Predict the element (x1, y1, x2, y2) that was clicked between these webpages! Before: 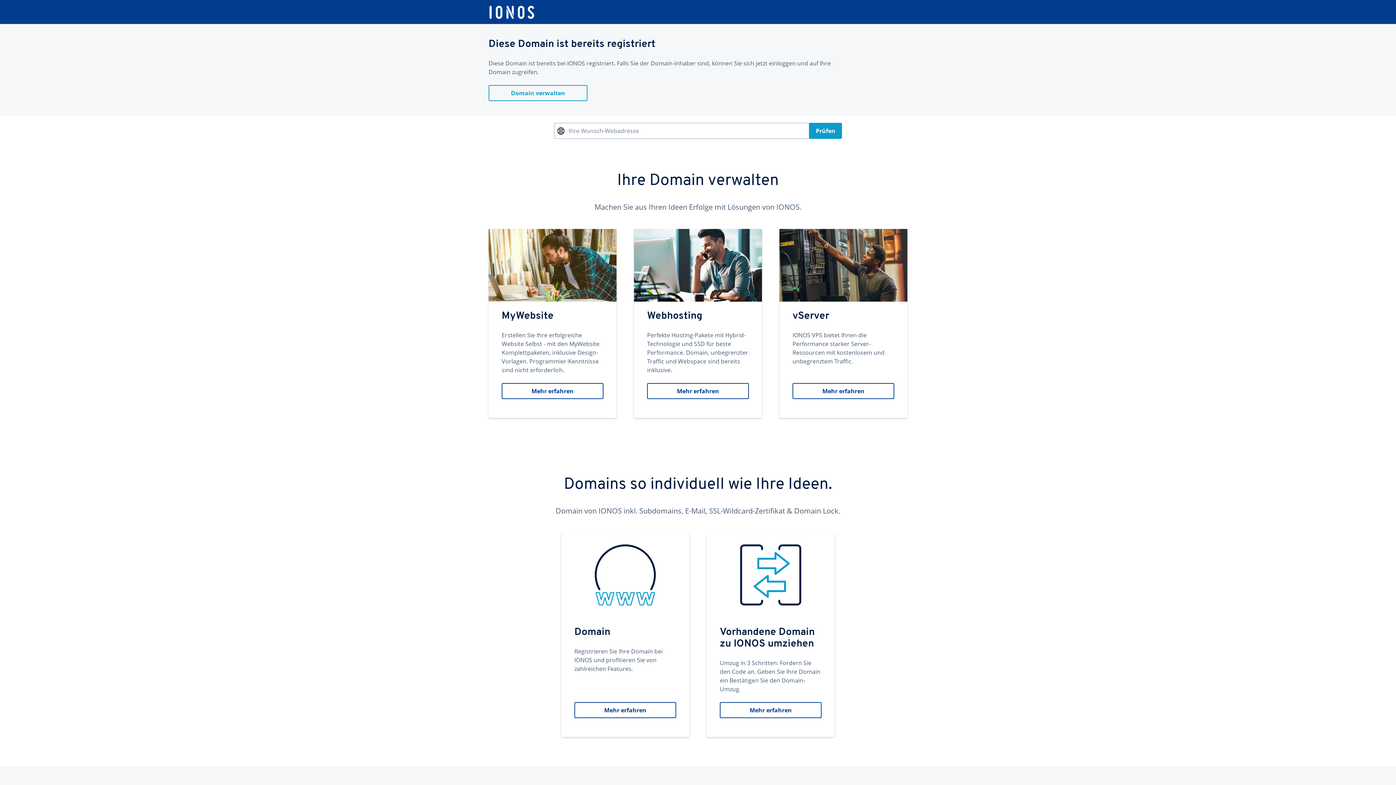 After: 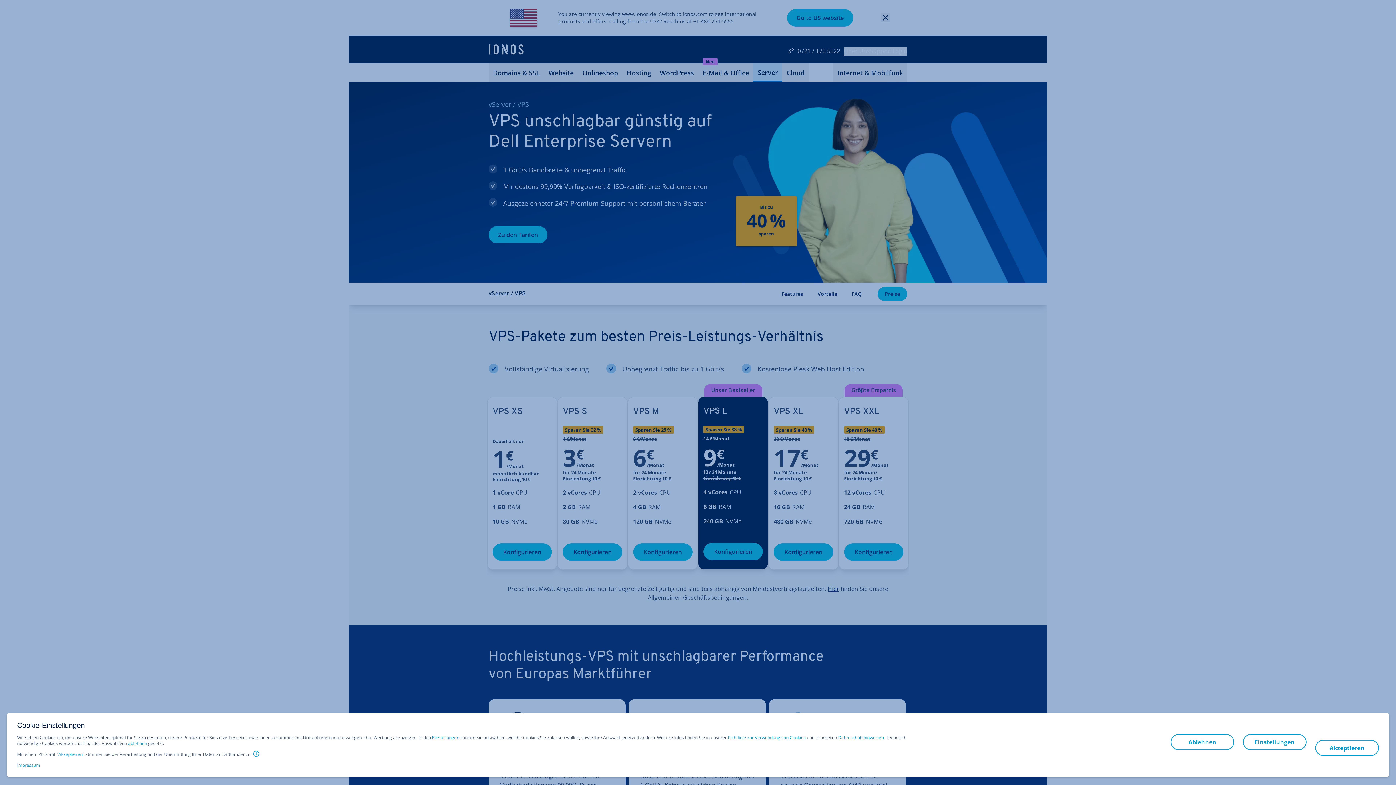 Action: label: vServer
IONOS VPS bietet Ihnen die Performance starker Server-Ressourcen mit kostenlosem und unbegrenztem Traffic.
Mehr erfahren bbox: (779, 229, 907, 418)